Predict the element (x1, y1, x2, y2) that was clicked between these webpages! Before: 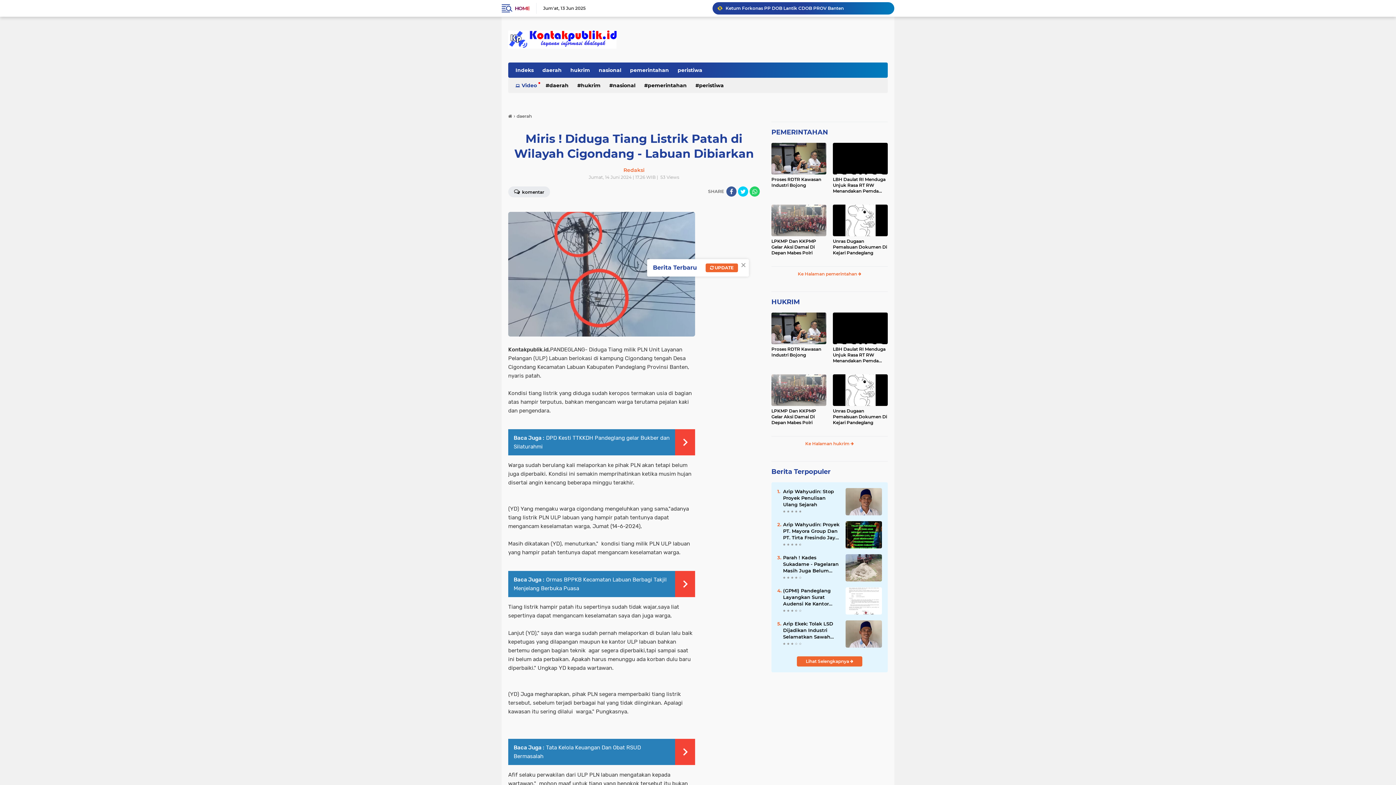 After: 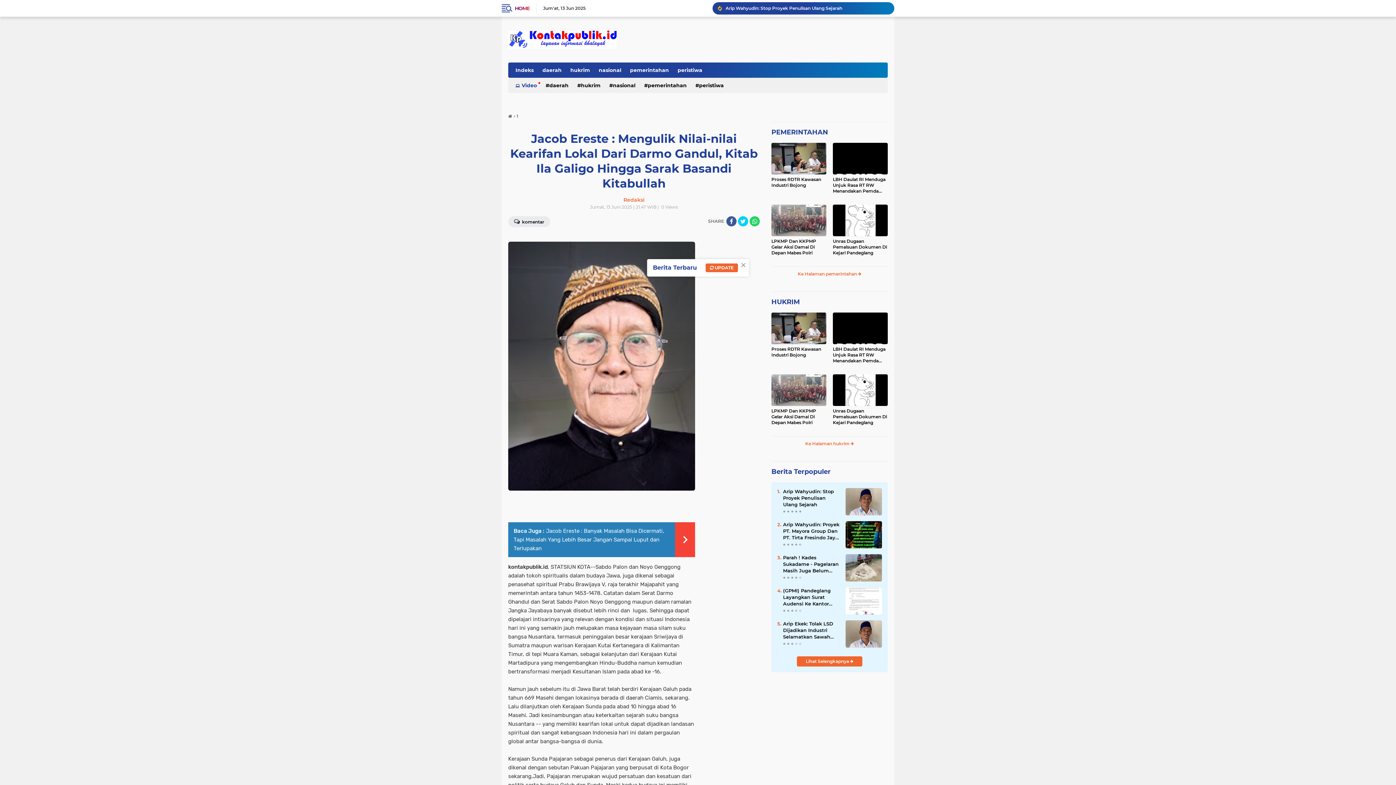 Action: bbox: (725, 4, 888, 12) label: Jacob Ereste : Mengulik Nilai-nilai Kearifan Lokal Dari Darmo Gandul, Kitab Ila Galigo Hingga Sarak Basandi Kitabullah